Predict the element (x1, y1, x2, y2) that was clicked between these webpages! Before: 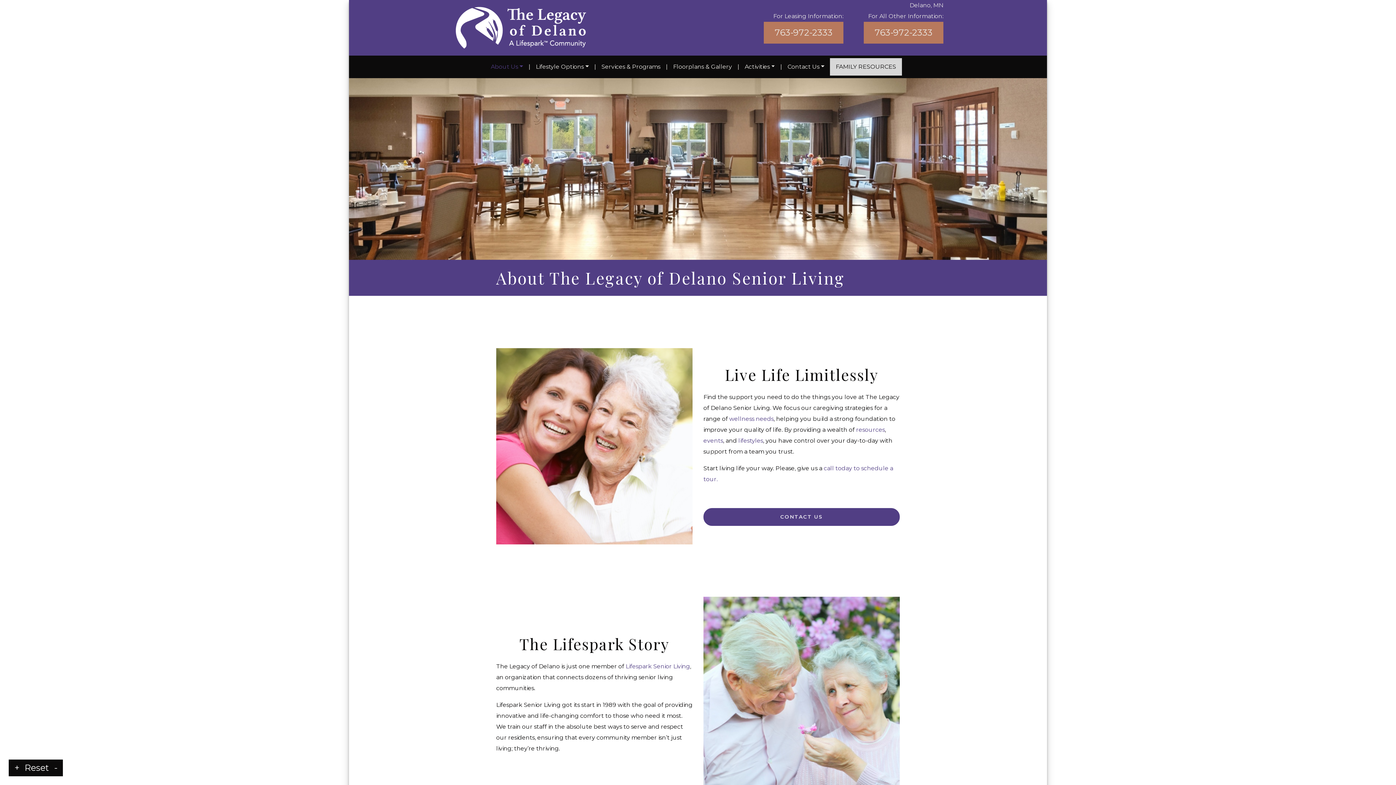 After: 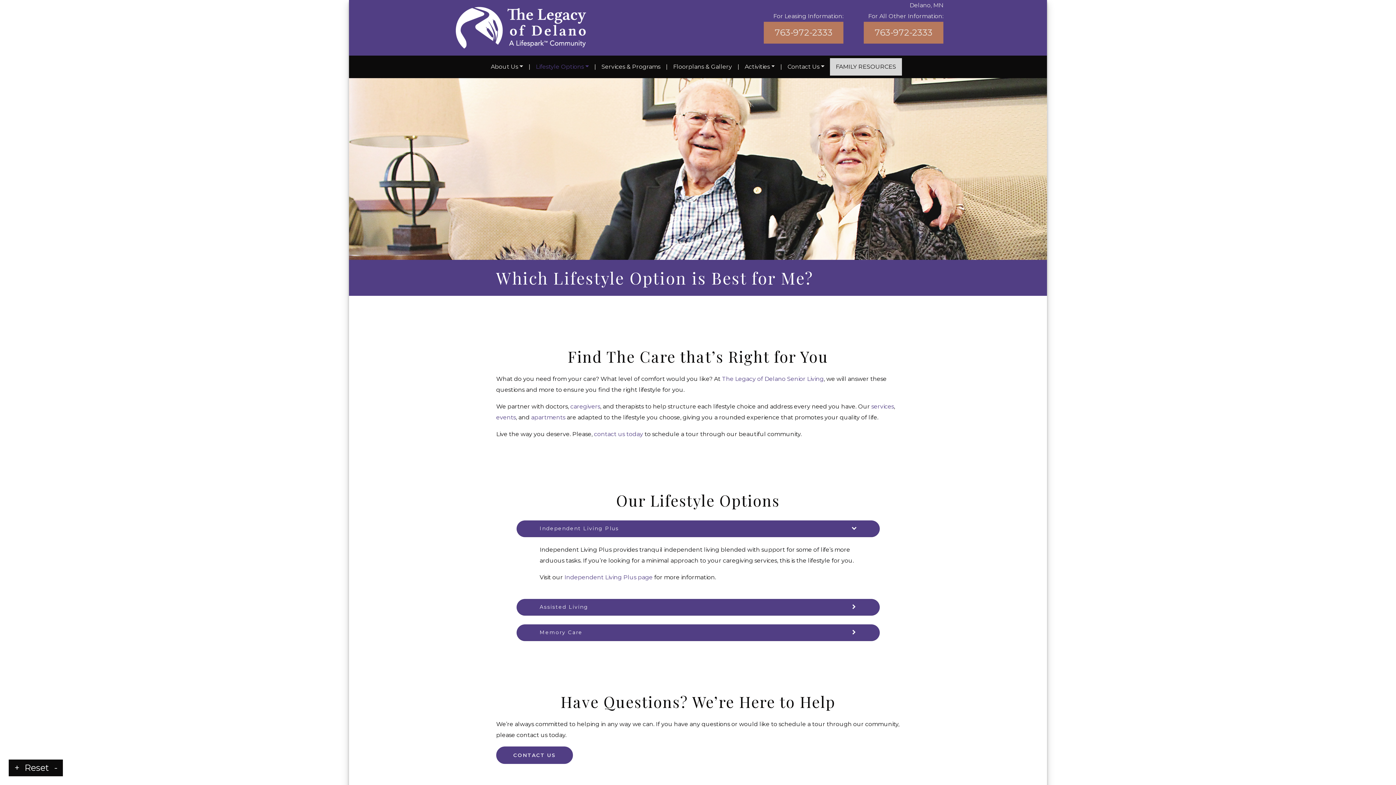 Action: bbox: (738, 437, 763, 444) label: lifestyles